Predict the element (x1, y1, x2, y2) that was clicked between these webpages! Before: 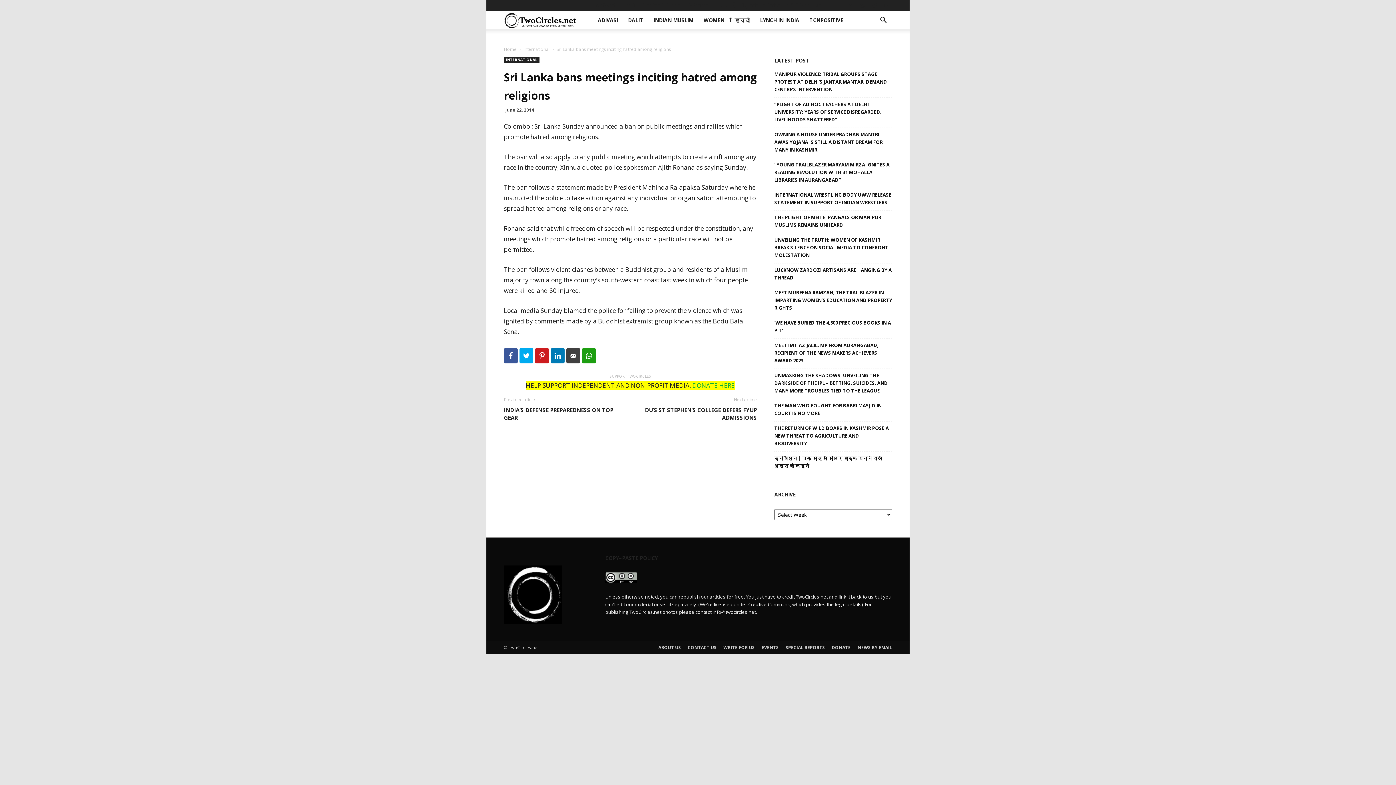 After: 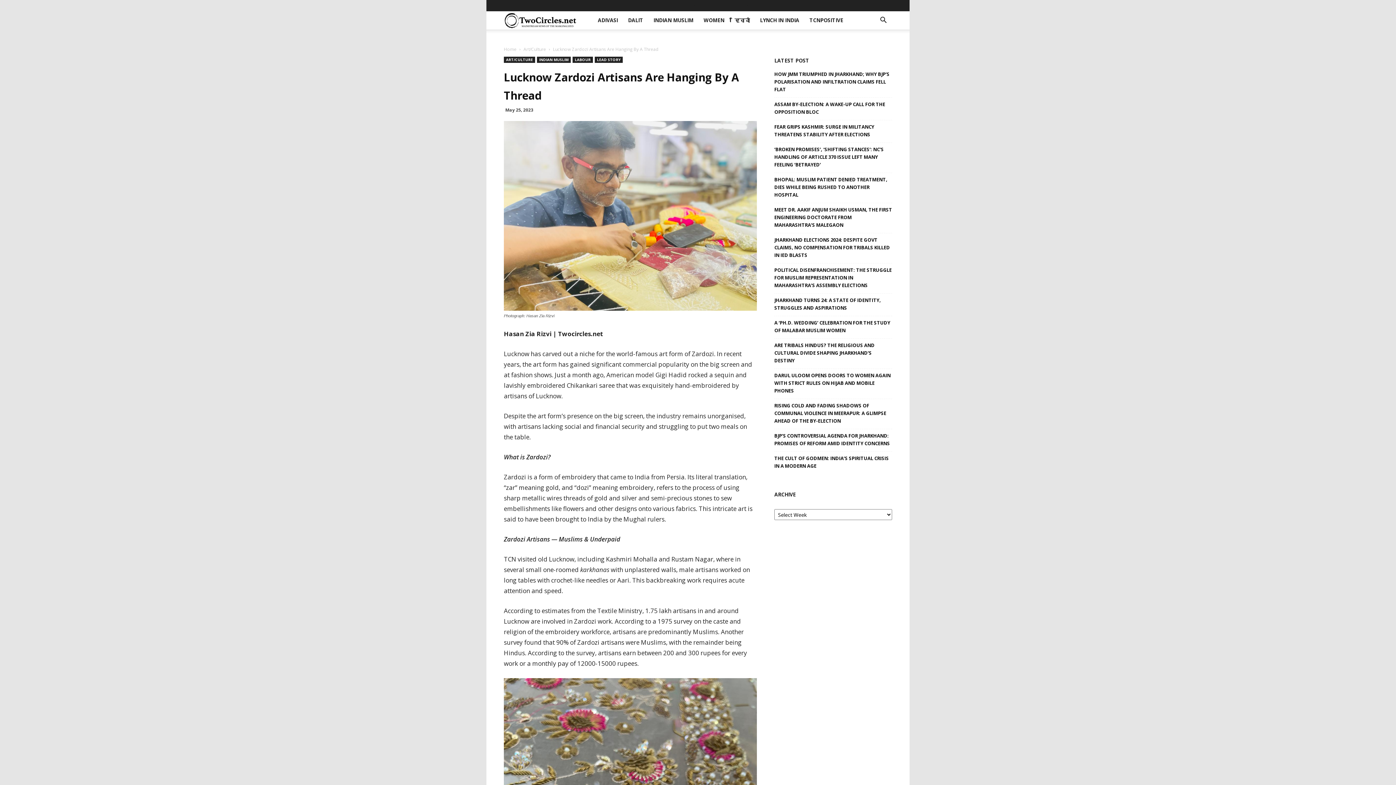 Action: label: LUCKNOW ZARDOZI ARTISANS ARE HANGING BY A THREAD bbox: (774, 266, 892, 281)